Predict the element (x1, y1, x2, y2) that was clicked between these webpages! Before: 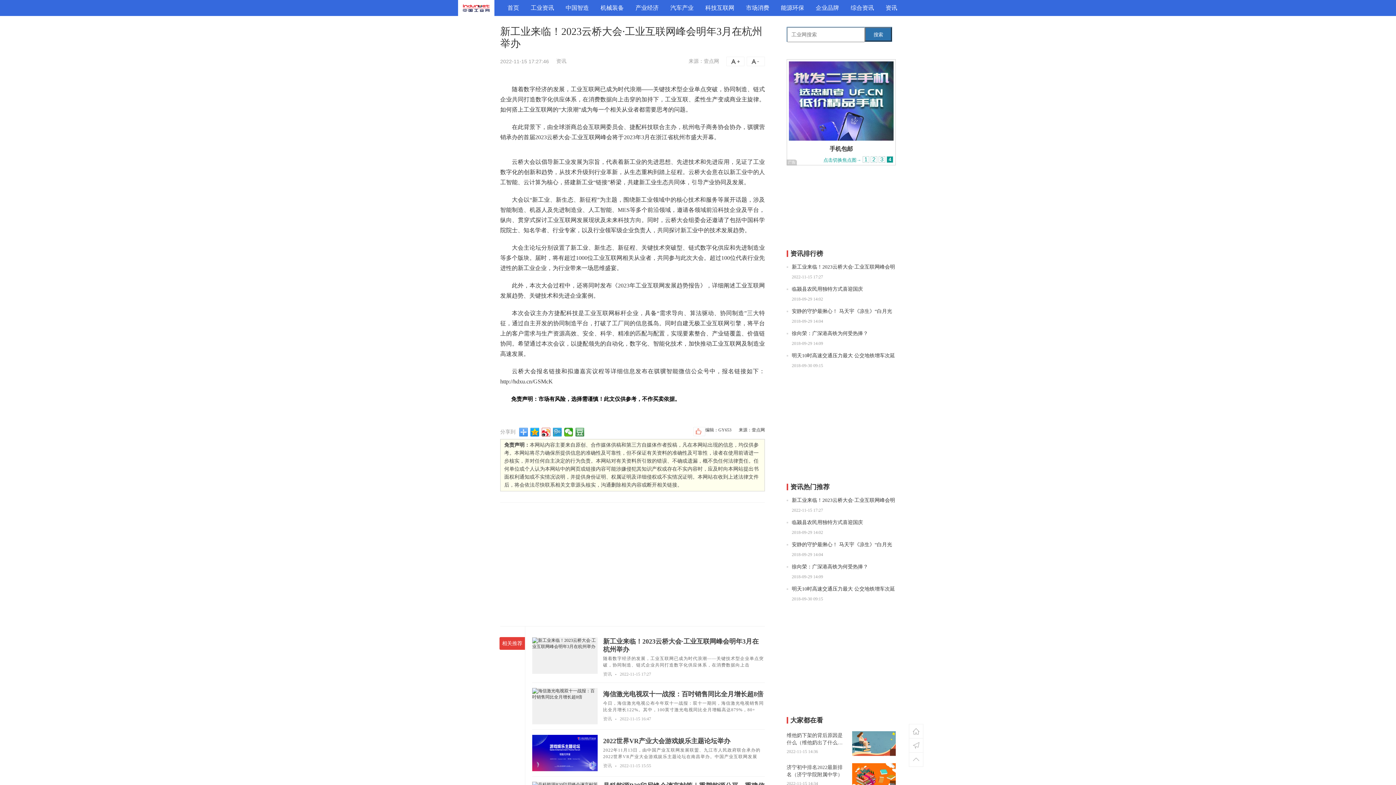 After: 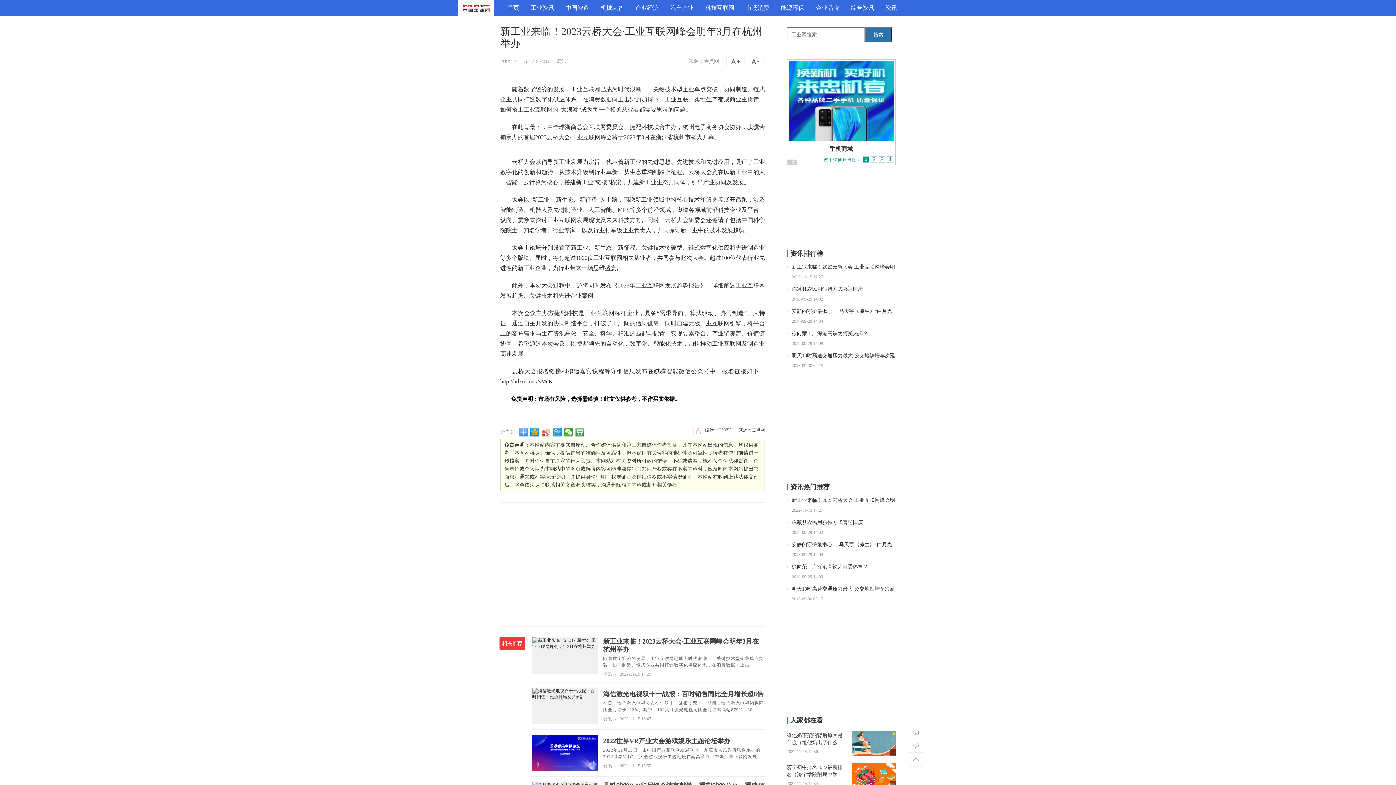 Action: bbox: (541, 427, 550, 436)